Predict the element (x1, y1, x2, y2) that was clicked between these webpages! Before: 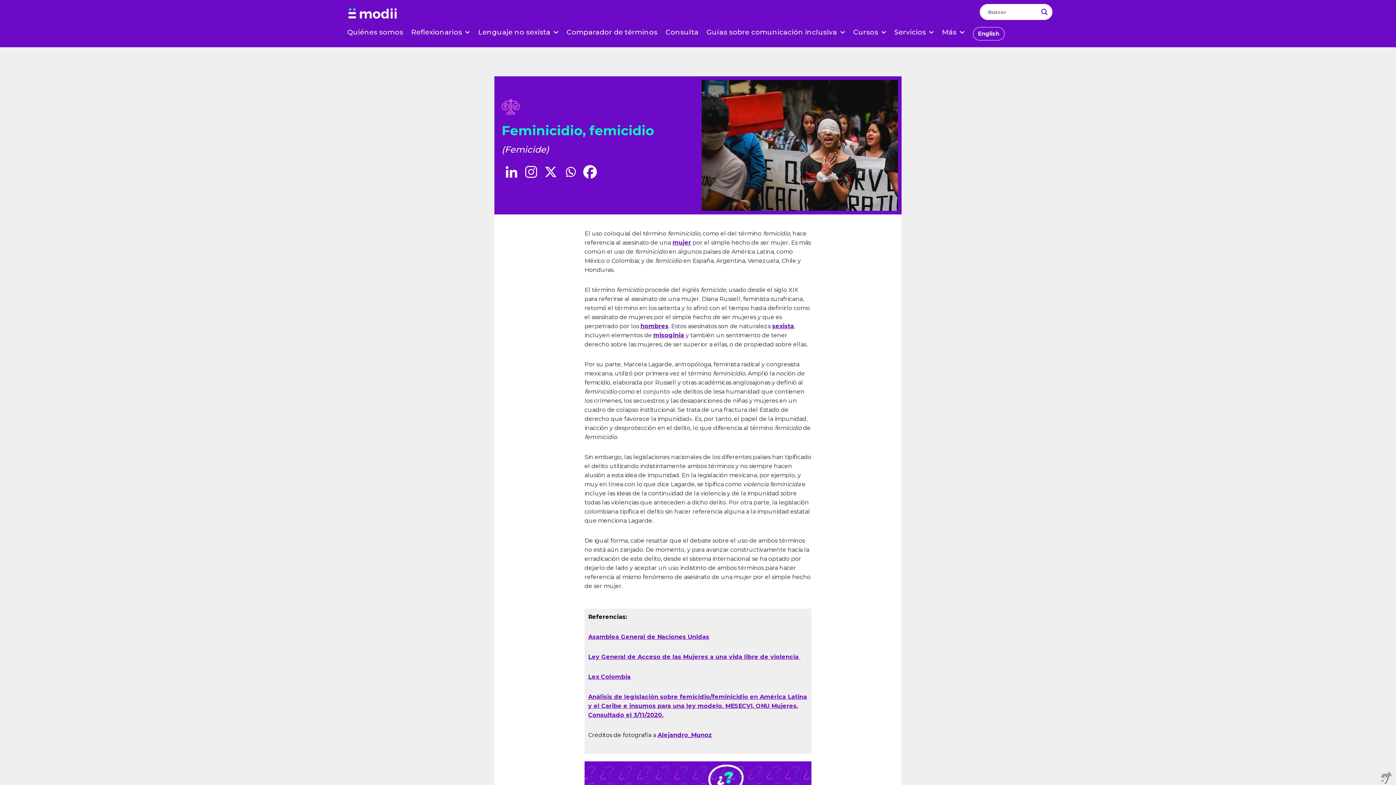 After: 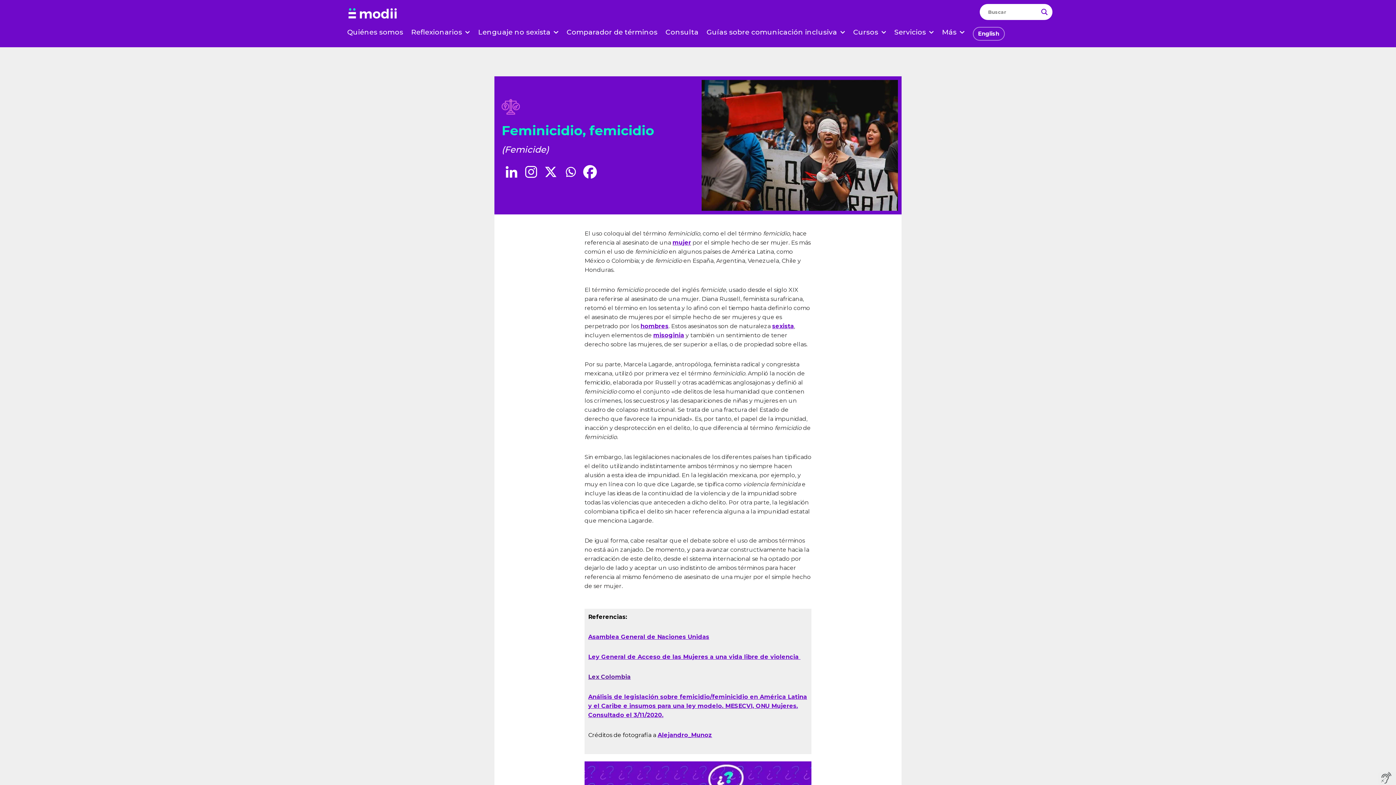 Action: label: Lex Colombia bbox: (588, 673, 630, 680)